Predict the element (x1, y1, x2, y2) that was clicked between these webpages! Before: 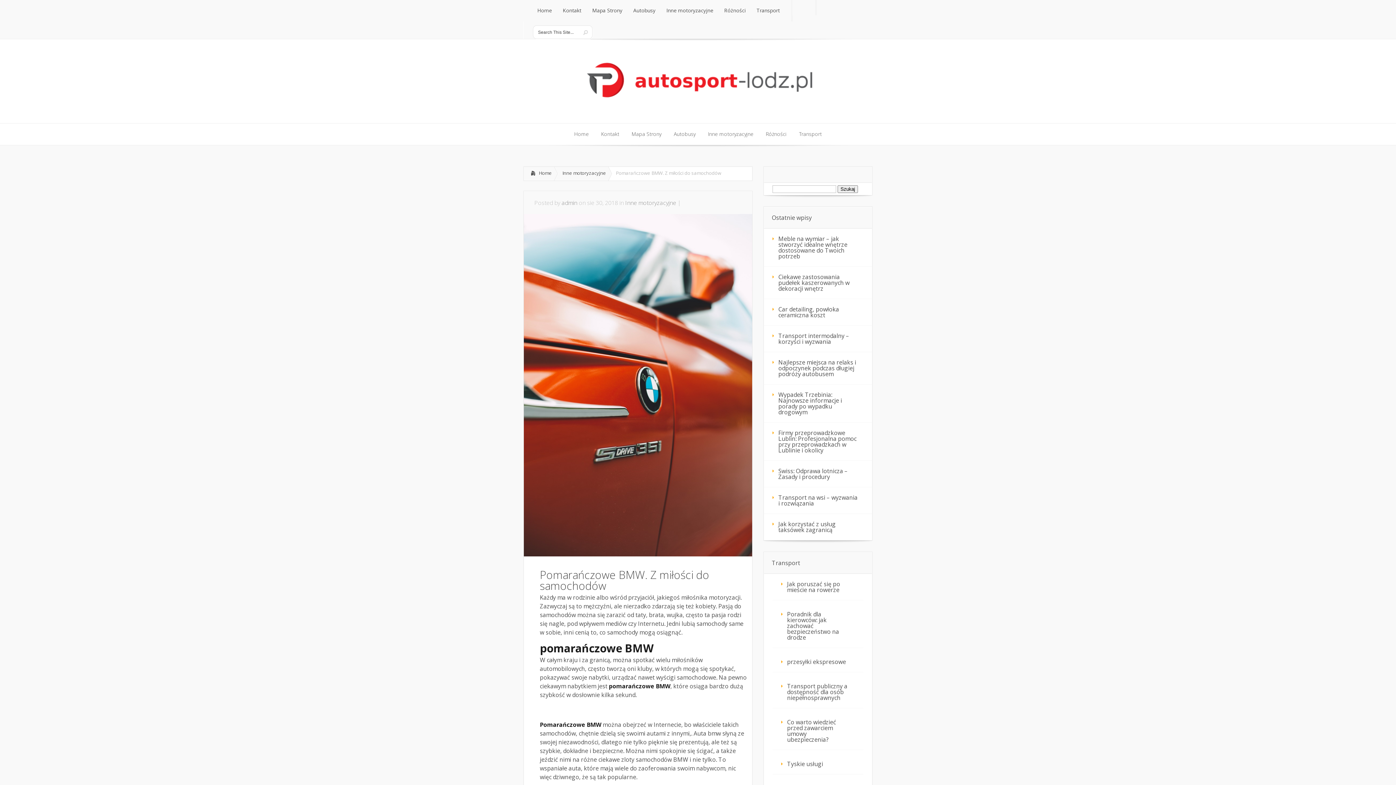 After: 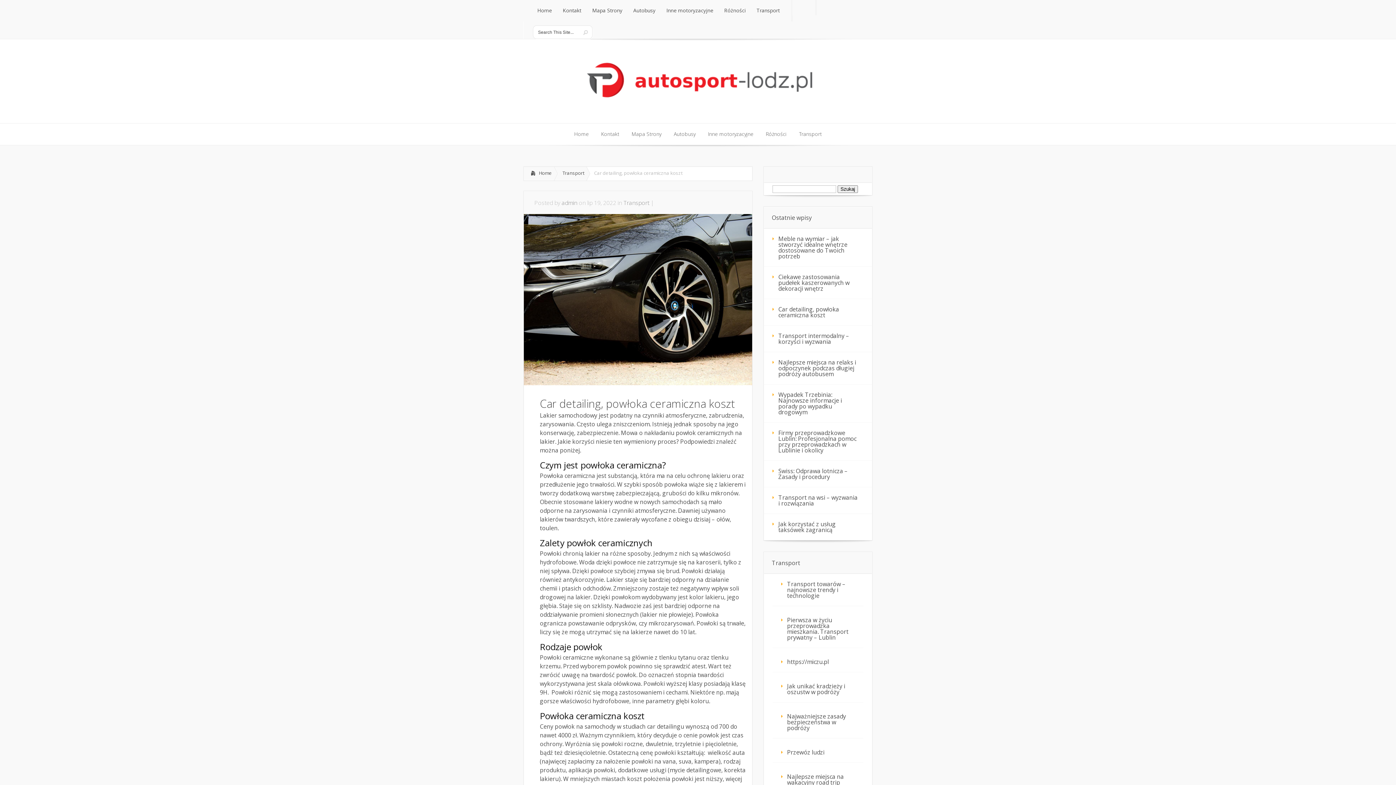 Action: bbox: (764, 299, 872, 325) label: Car detailing, powłoka ceramiczna koszt